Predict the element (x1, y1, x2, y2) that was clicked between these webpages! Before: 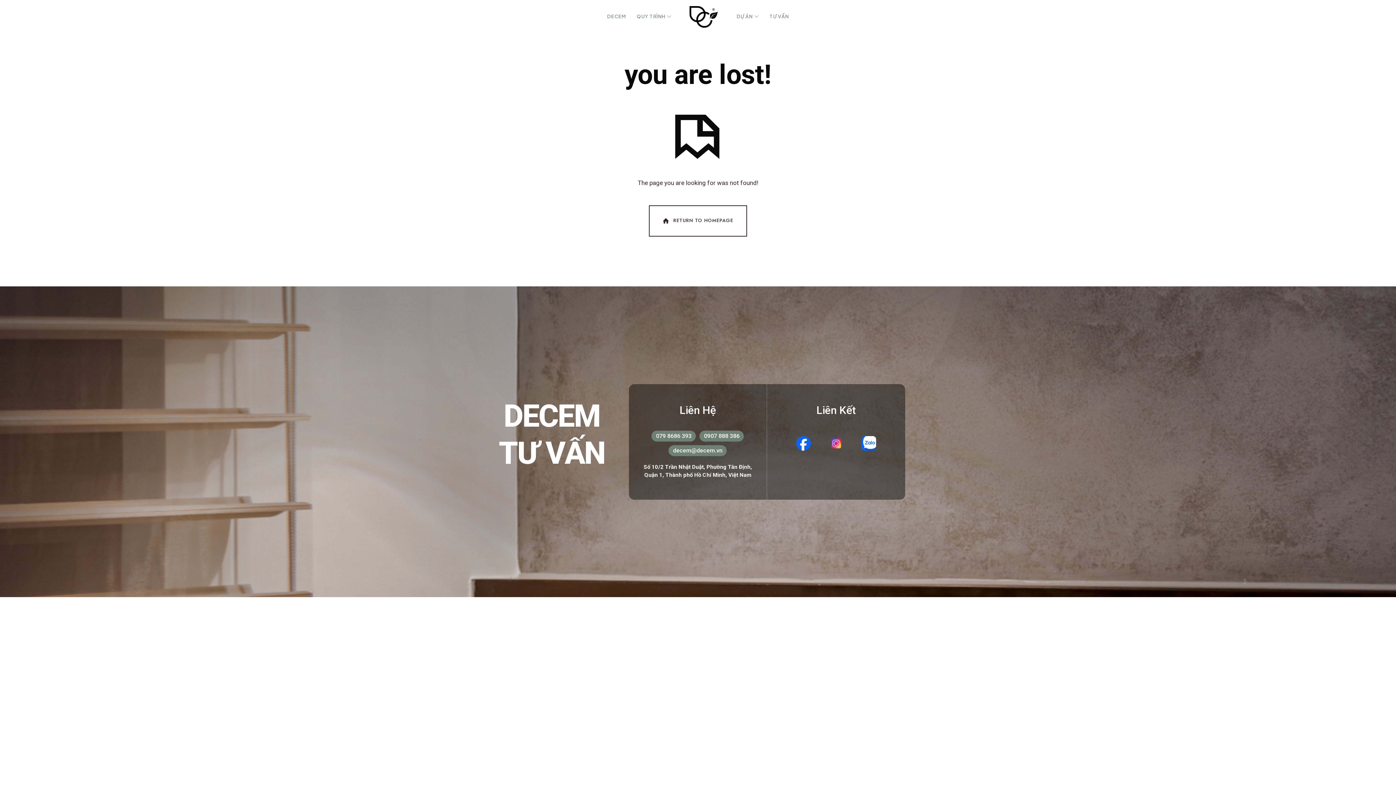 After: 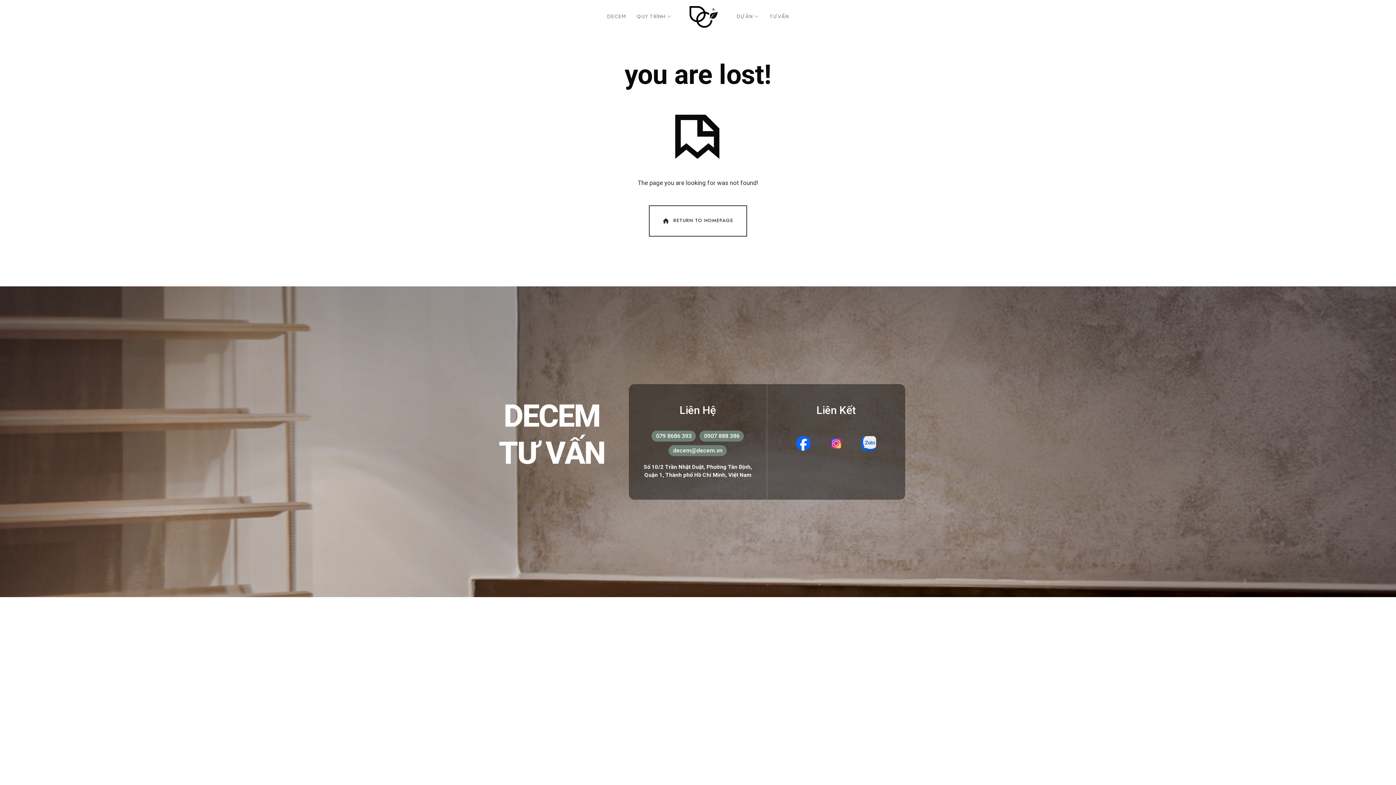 Action: bbox: (854, 428, 883, 458)